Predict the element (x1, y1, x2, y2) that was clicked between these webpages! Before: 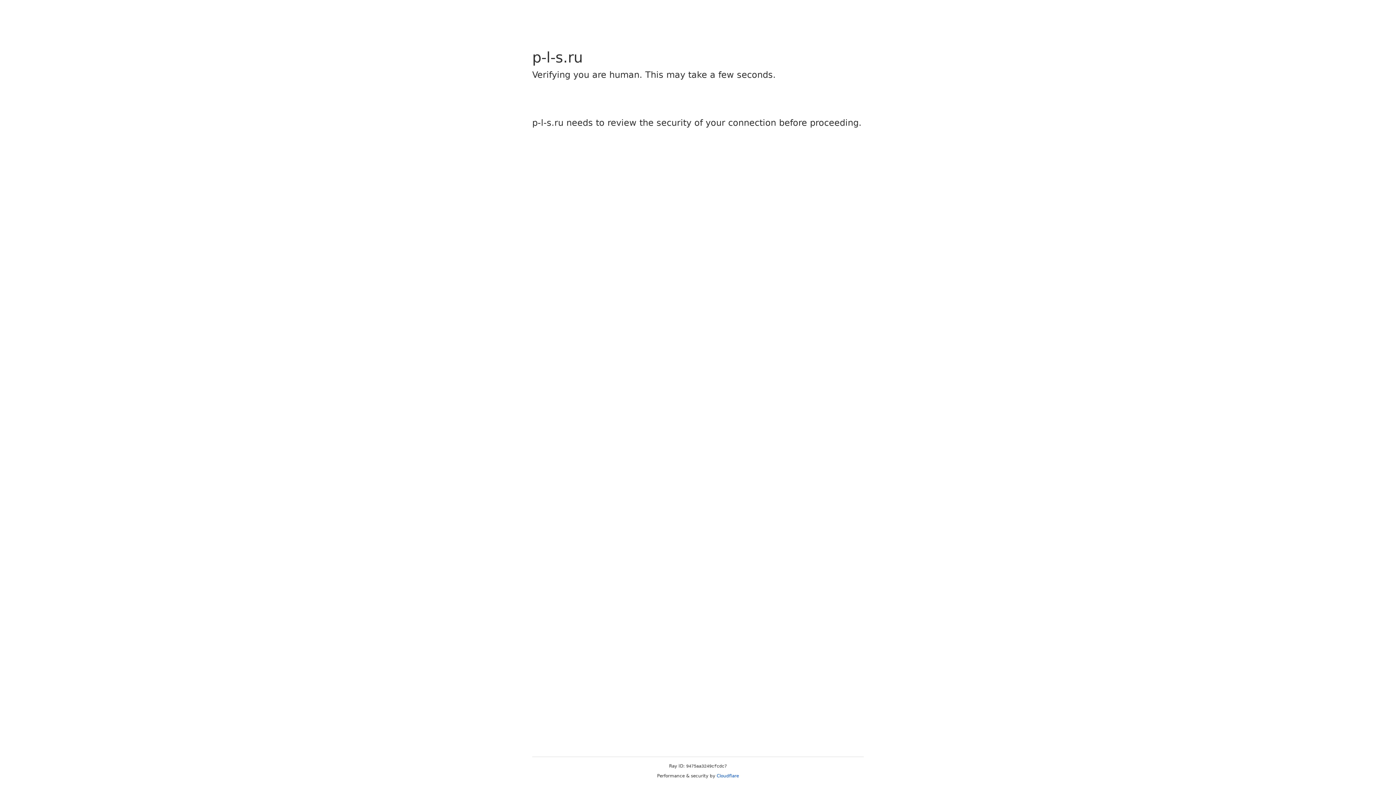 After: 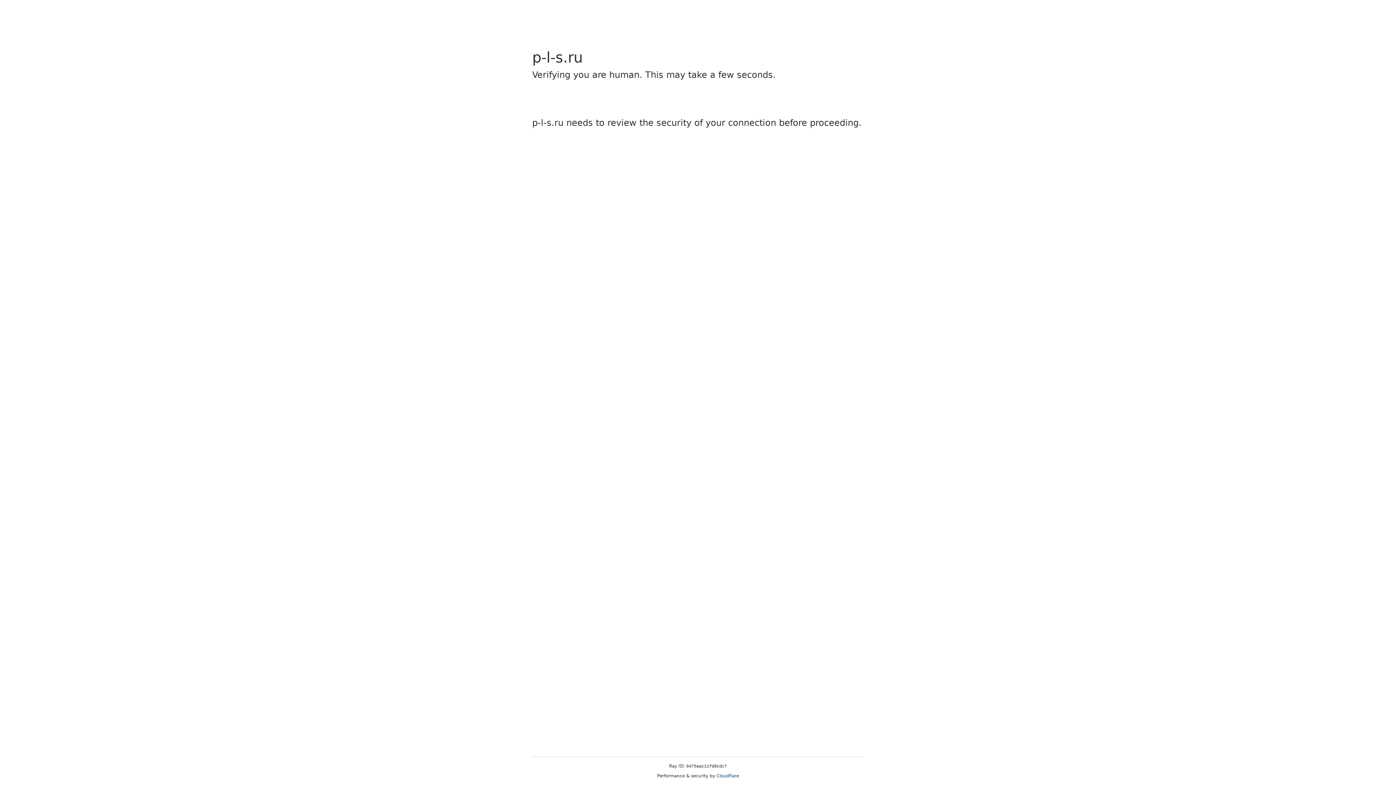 Action: label: Cloudflare bbox: (716, 773, 739, 778)